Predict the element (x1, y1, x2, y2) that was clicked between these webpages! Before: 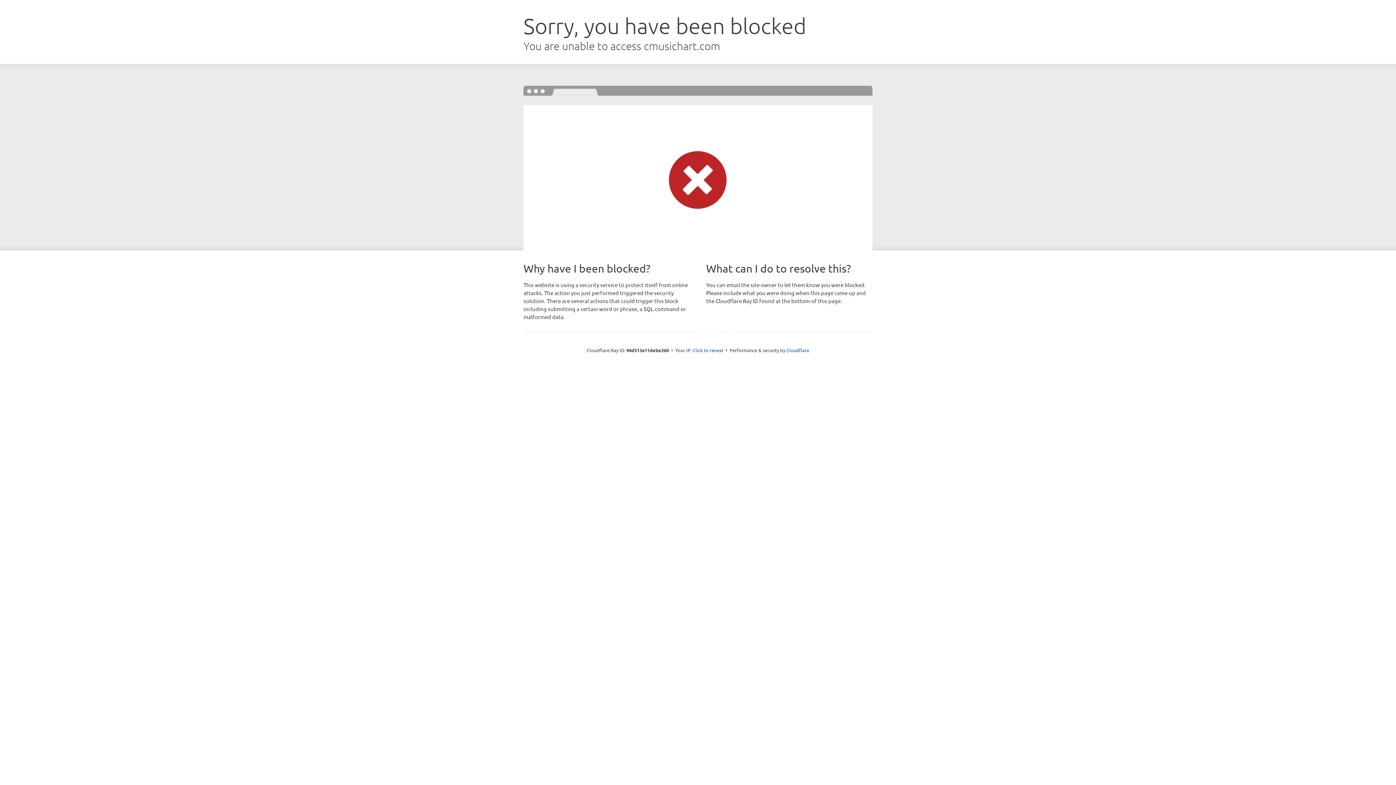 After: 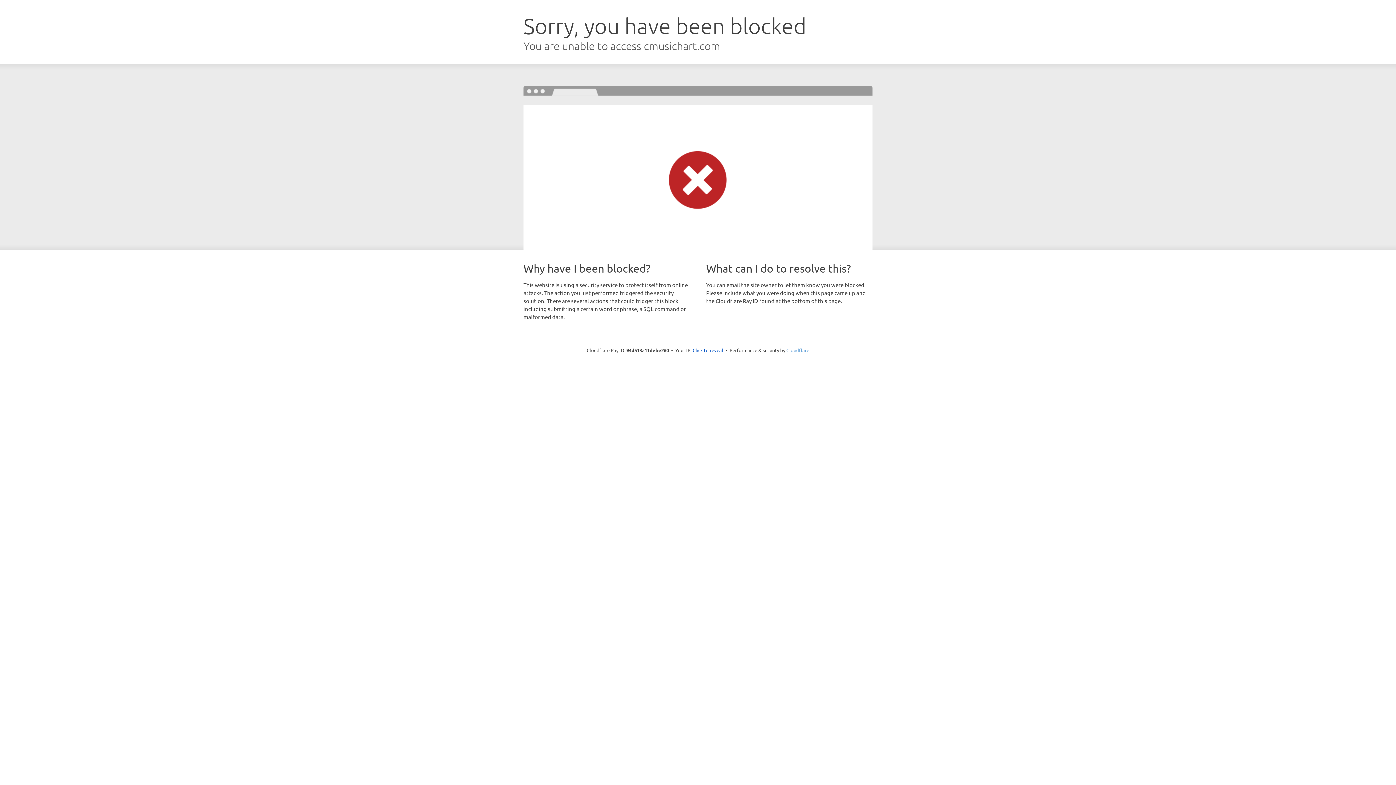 Action: label: Cloudflare bbox: (786, 347, 809, 353)